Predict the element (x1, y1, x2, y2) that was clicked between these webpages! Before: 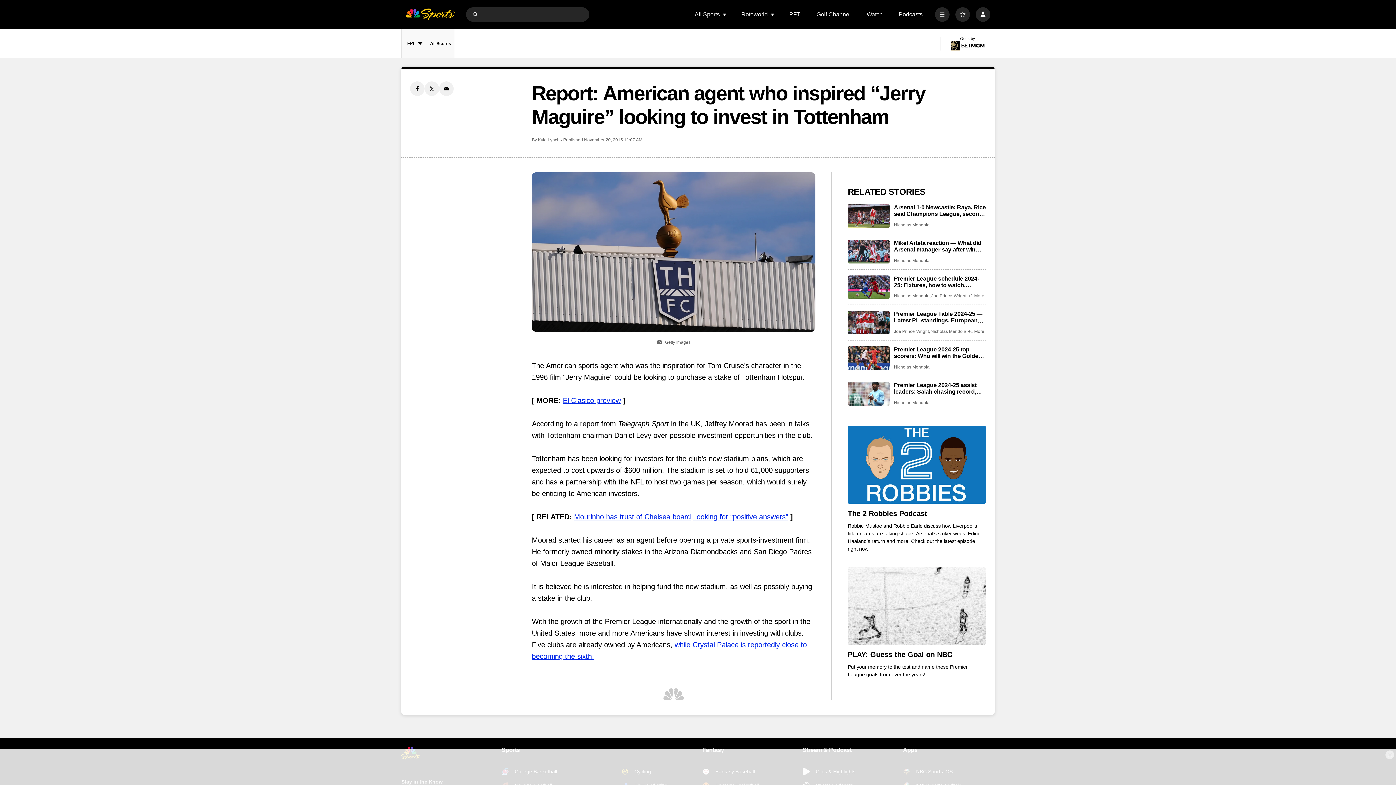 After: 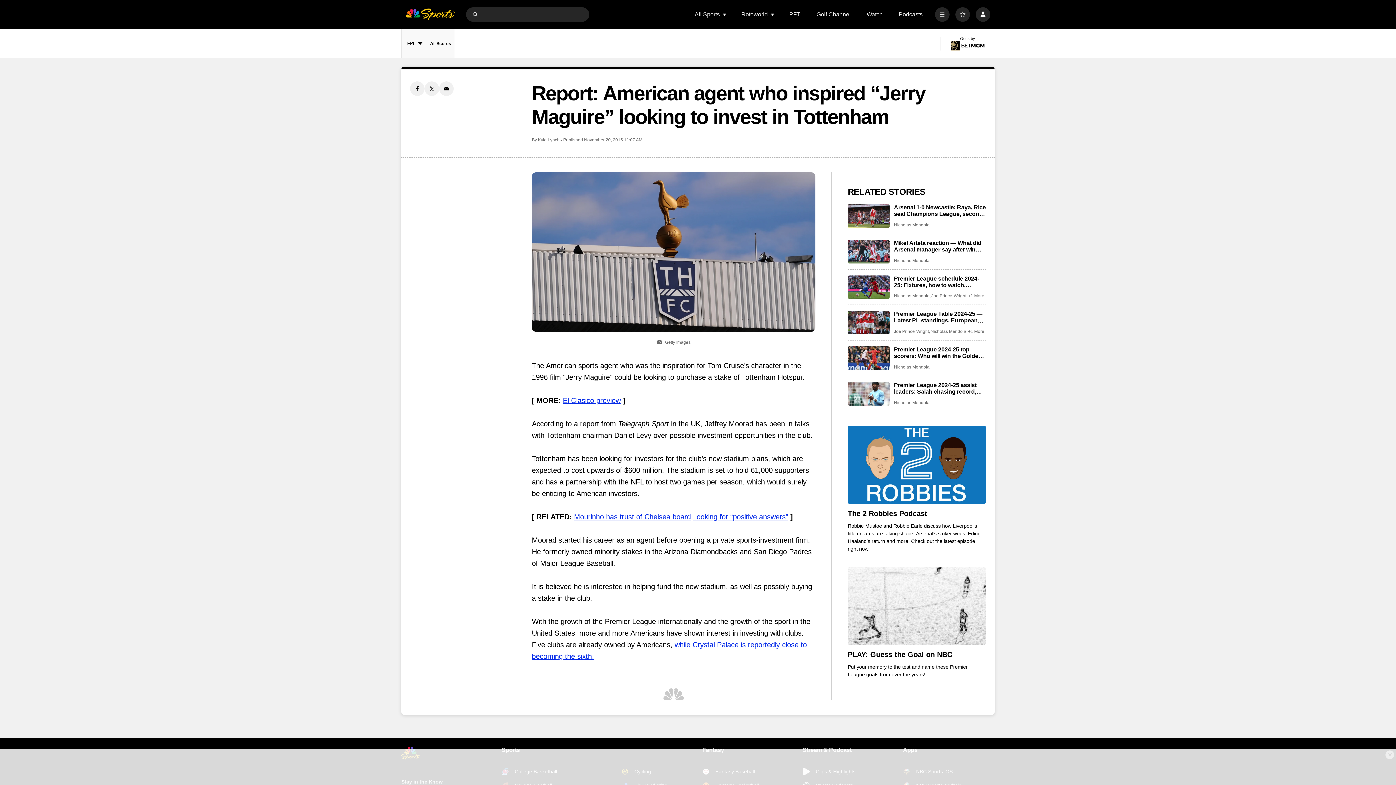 Action: bbox: (574, 513, 788, 521) label: Mourinho has trust of Chelsea board, looking for “positive answers”